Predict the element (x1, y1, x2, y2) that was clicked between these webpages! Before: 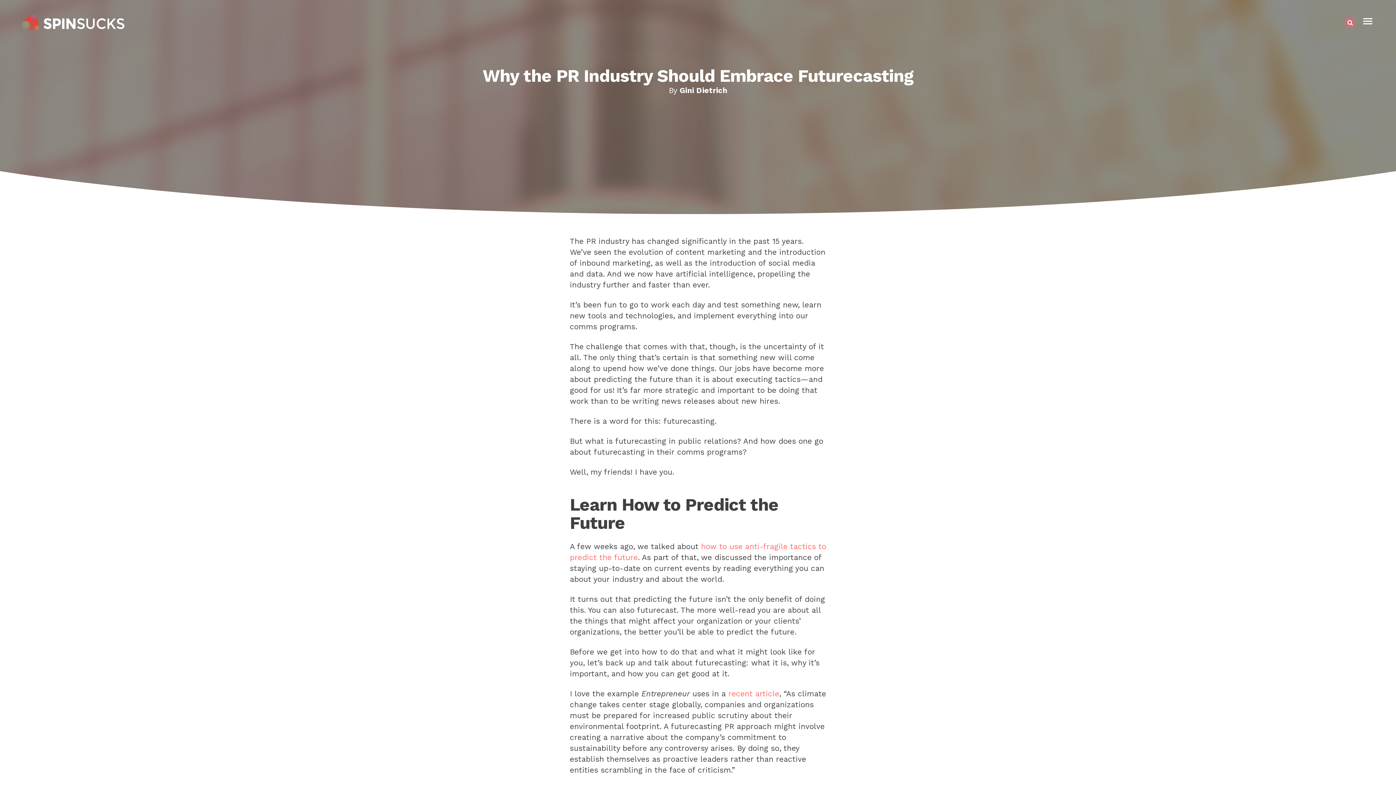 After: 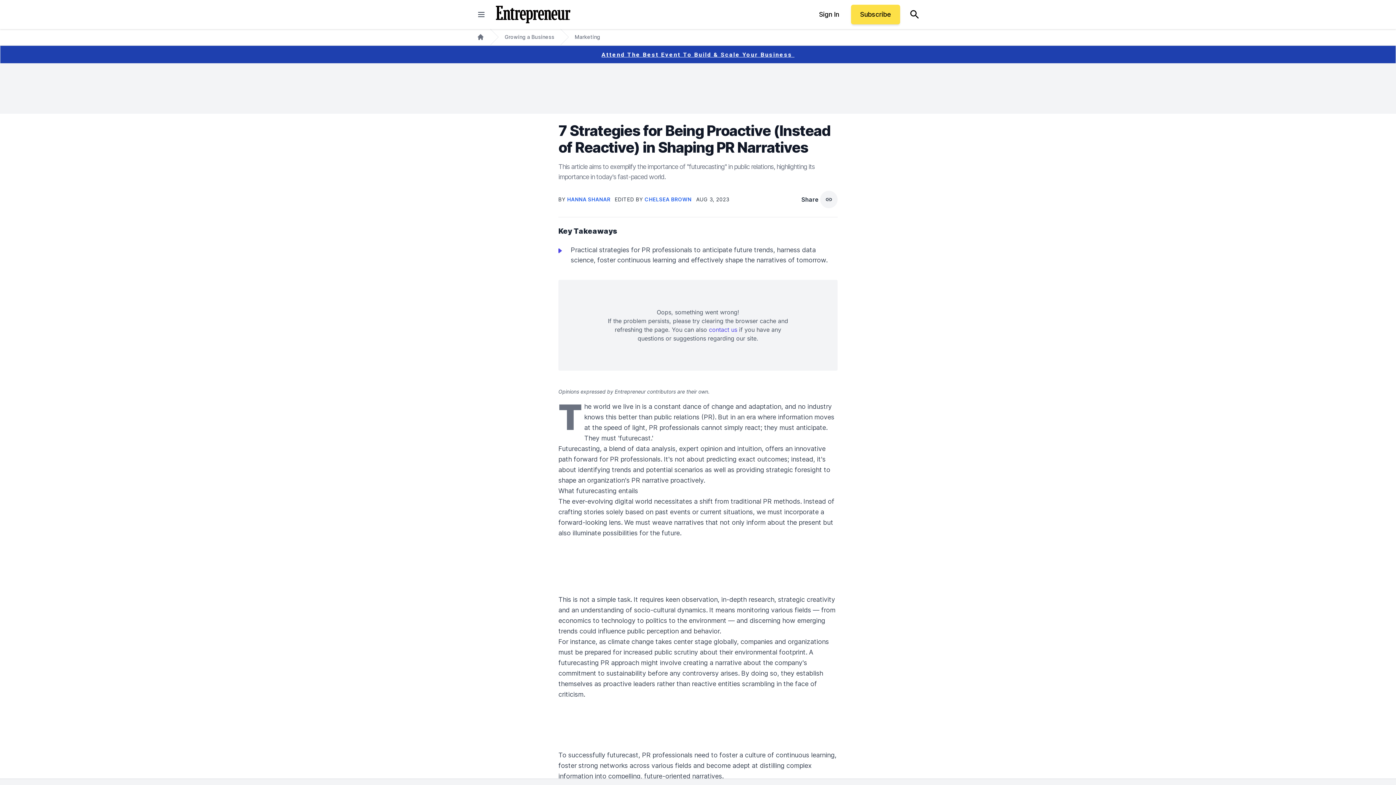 Action: label: recent article bbox: (728, 689, 779, 698)